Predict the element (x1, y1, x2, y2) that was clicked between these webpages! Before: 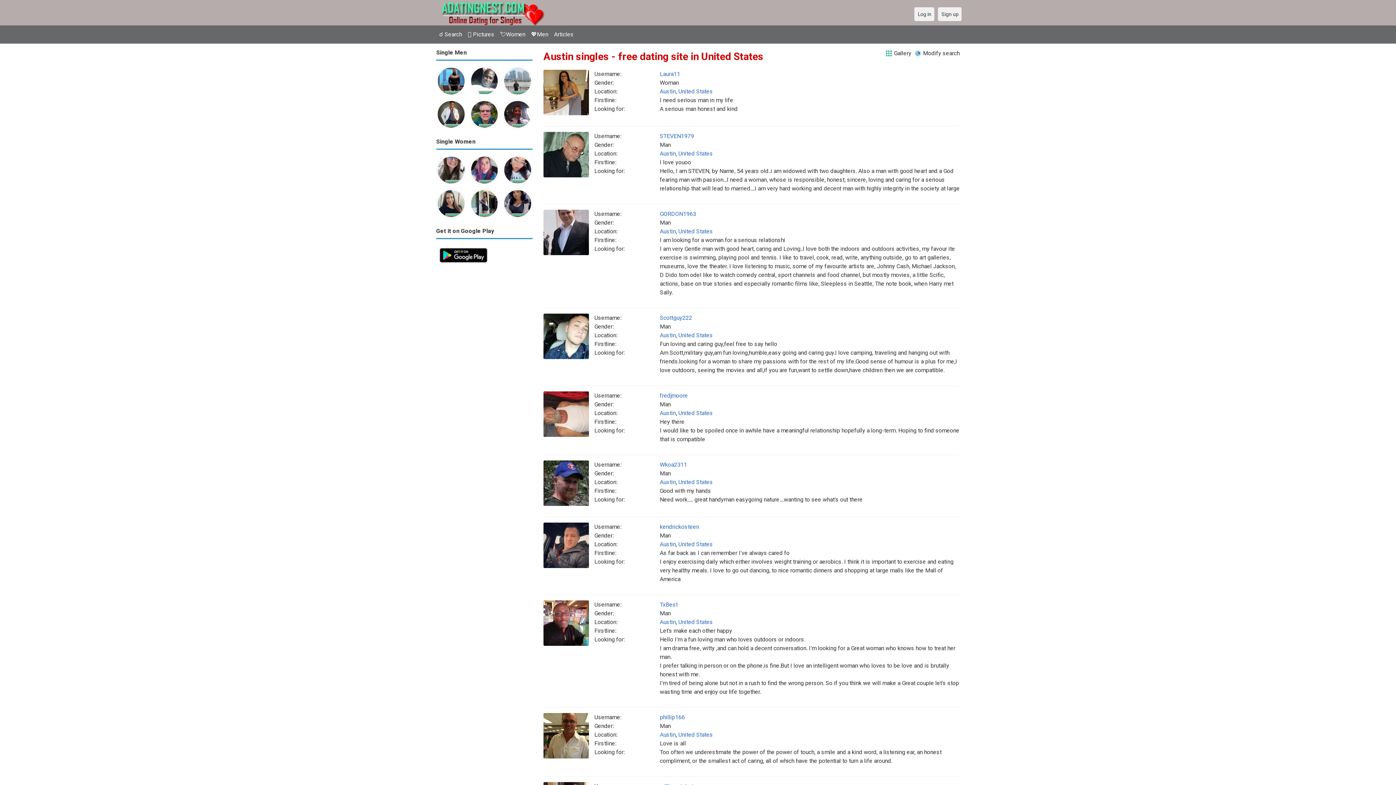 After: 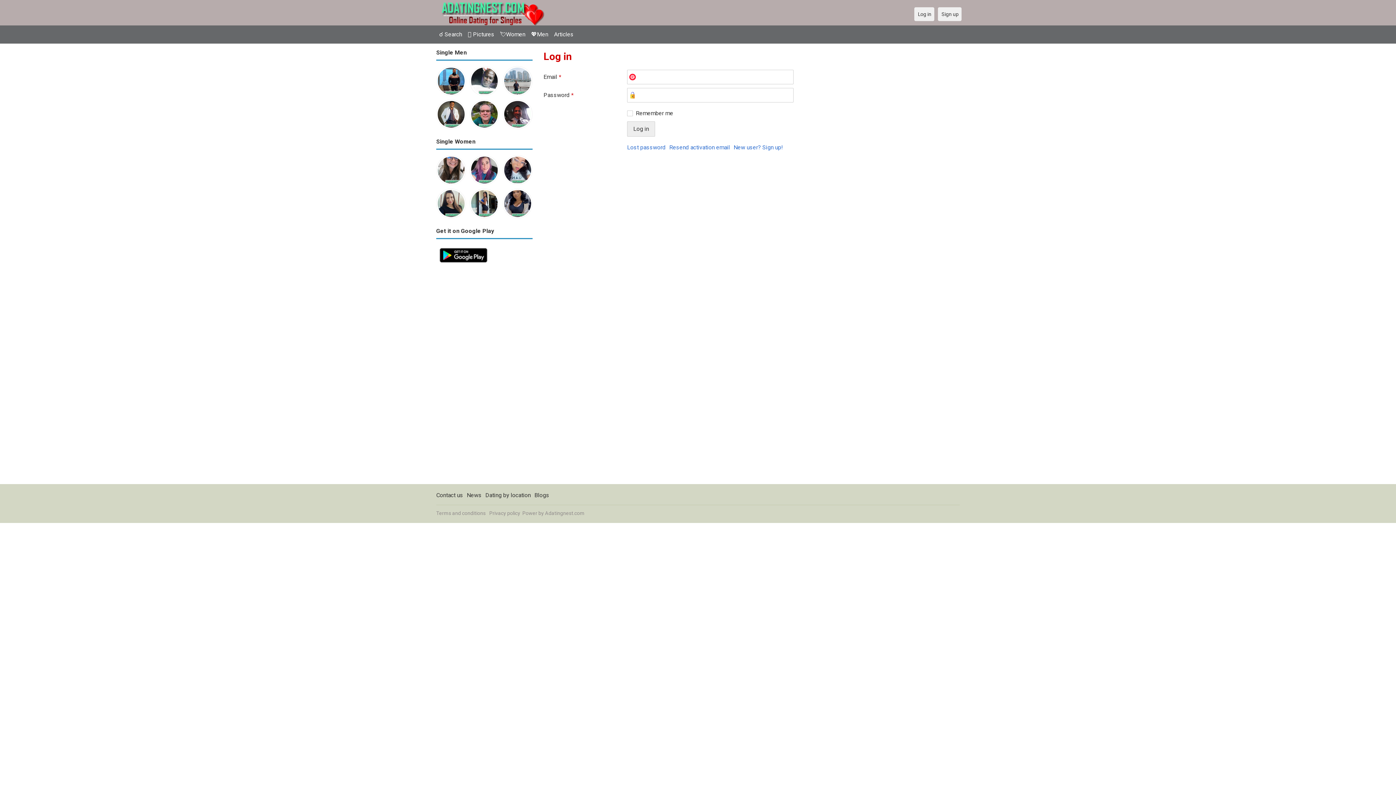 Action: bbox: (469, 67, 499, 73)